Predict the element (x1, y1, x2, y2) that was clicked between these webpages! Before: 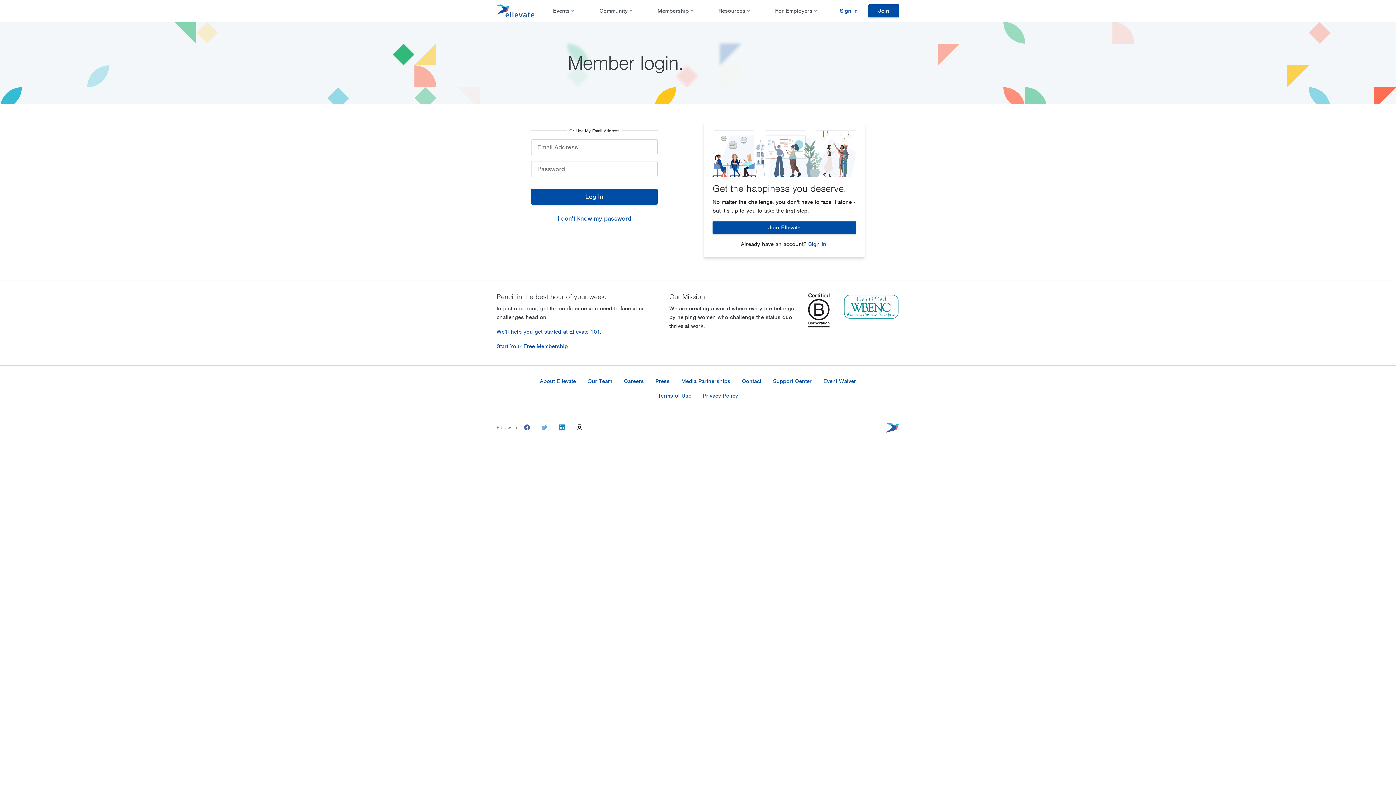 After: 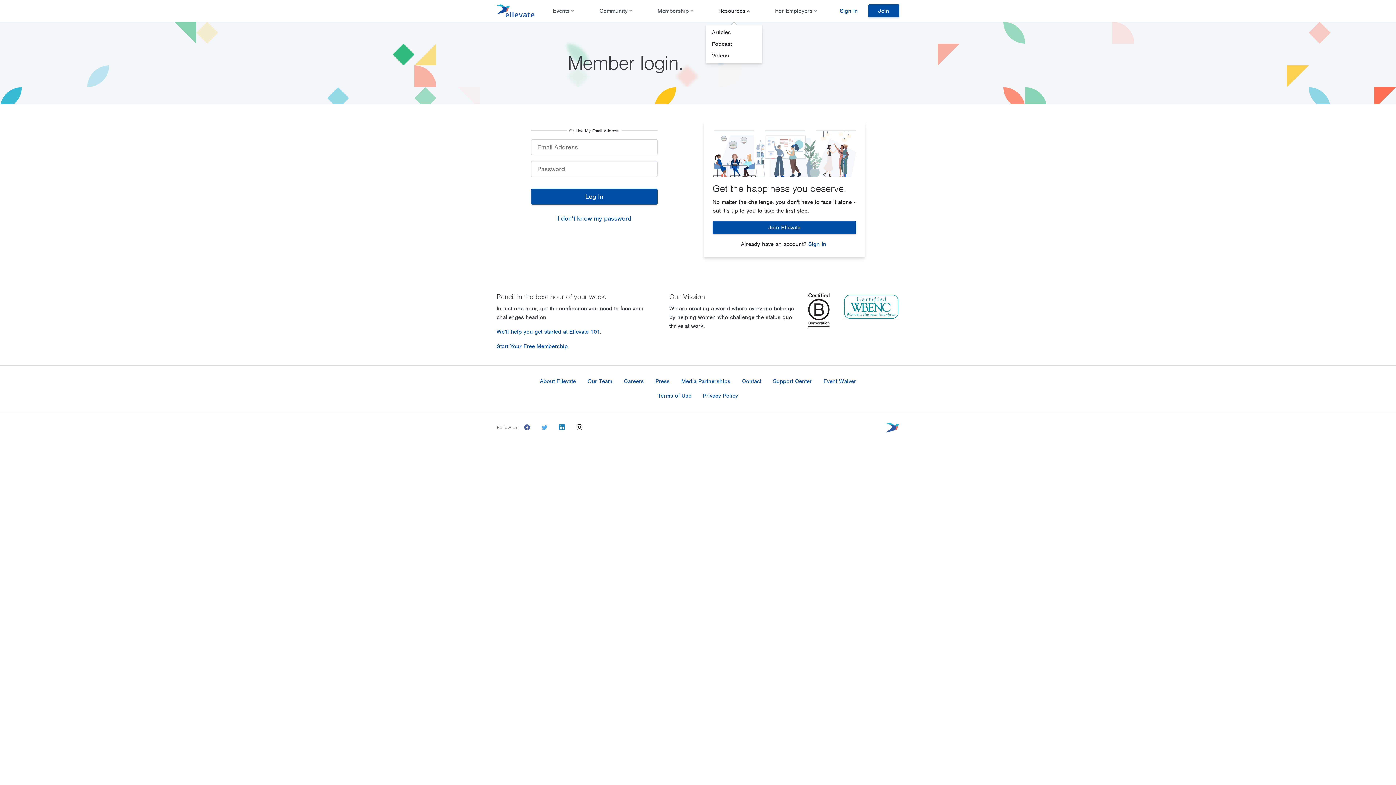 Action: bbox: (705, 0, 762, 21) label: Resources